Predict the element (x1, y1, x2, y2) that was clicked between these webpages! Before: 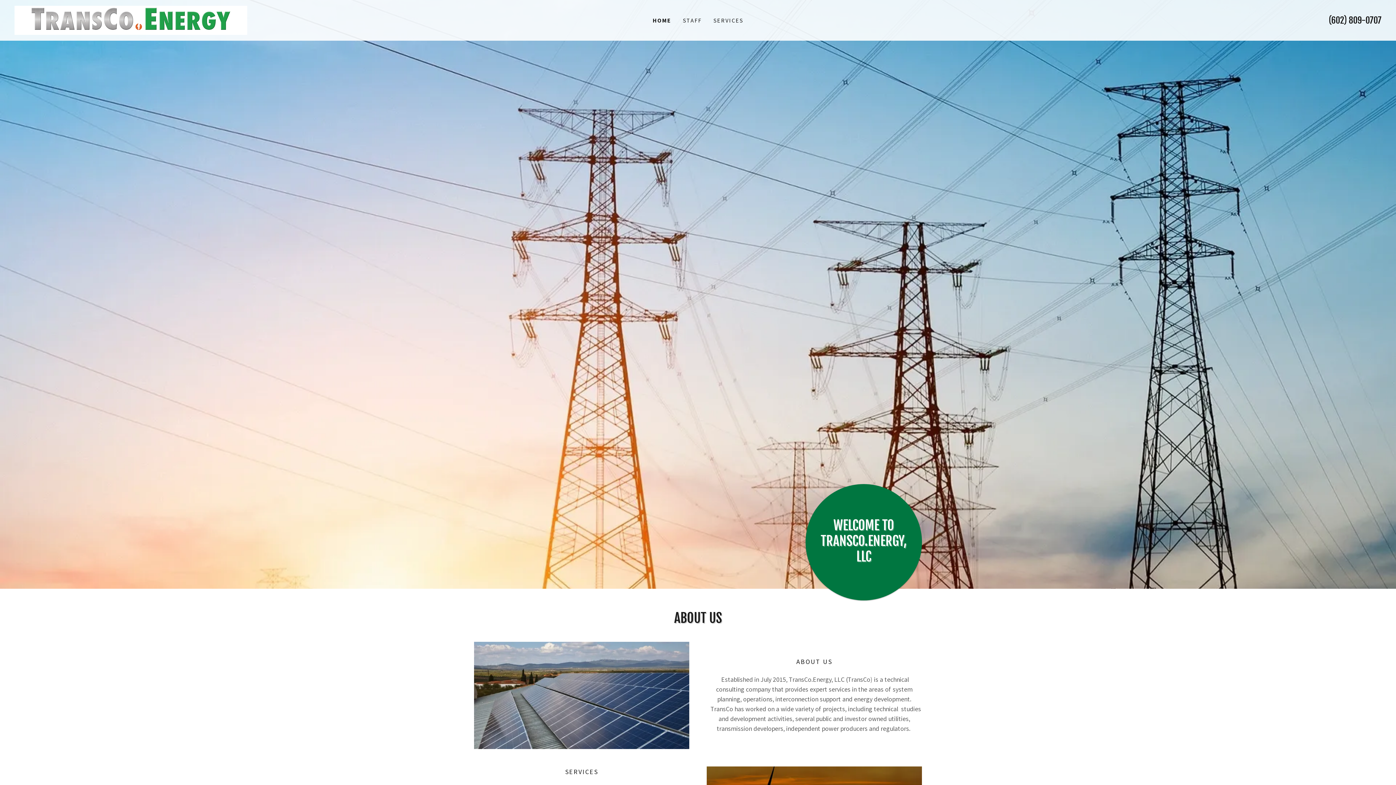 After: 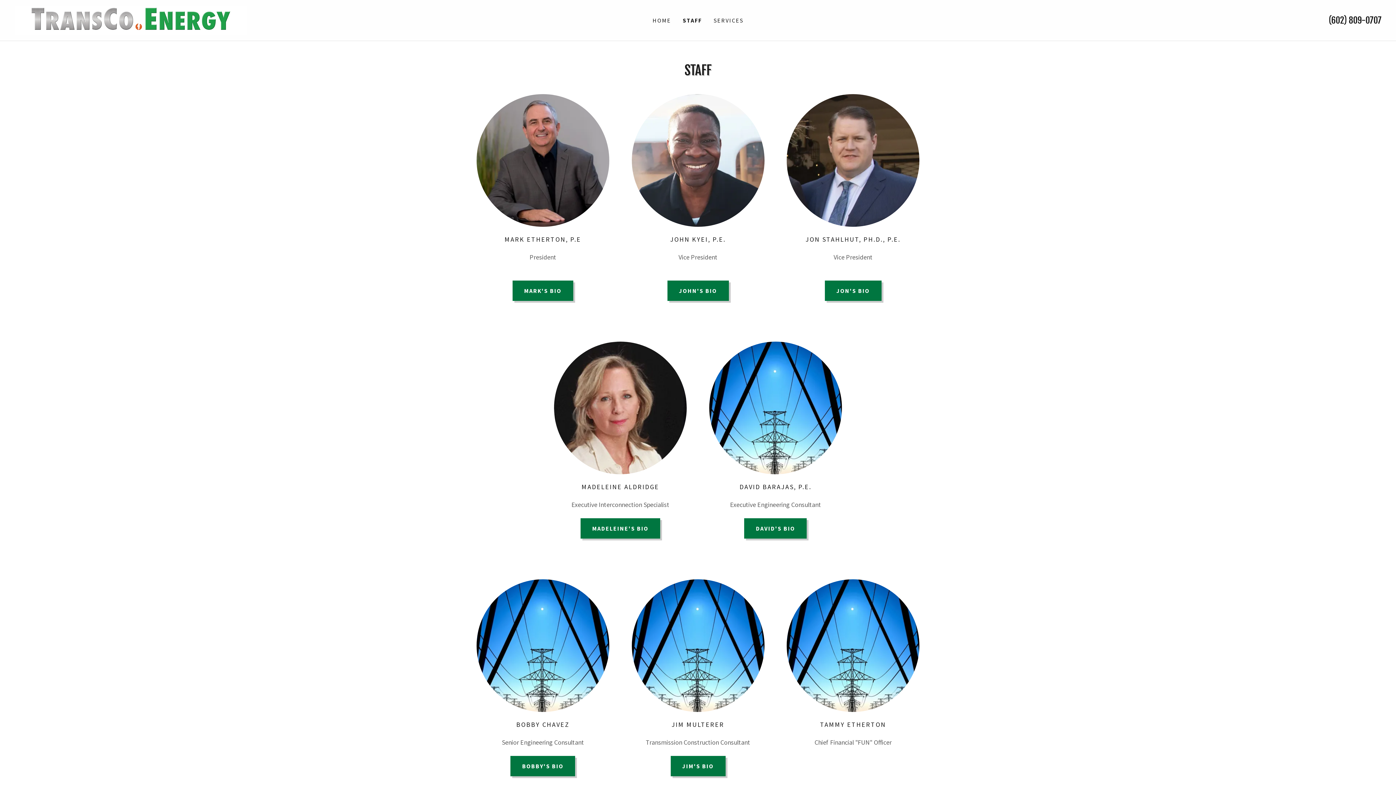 Action: label: STAFF bbox: (680, 13, 704, 26)